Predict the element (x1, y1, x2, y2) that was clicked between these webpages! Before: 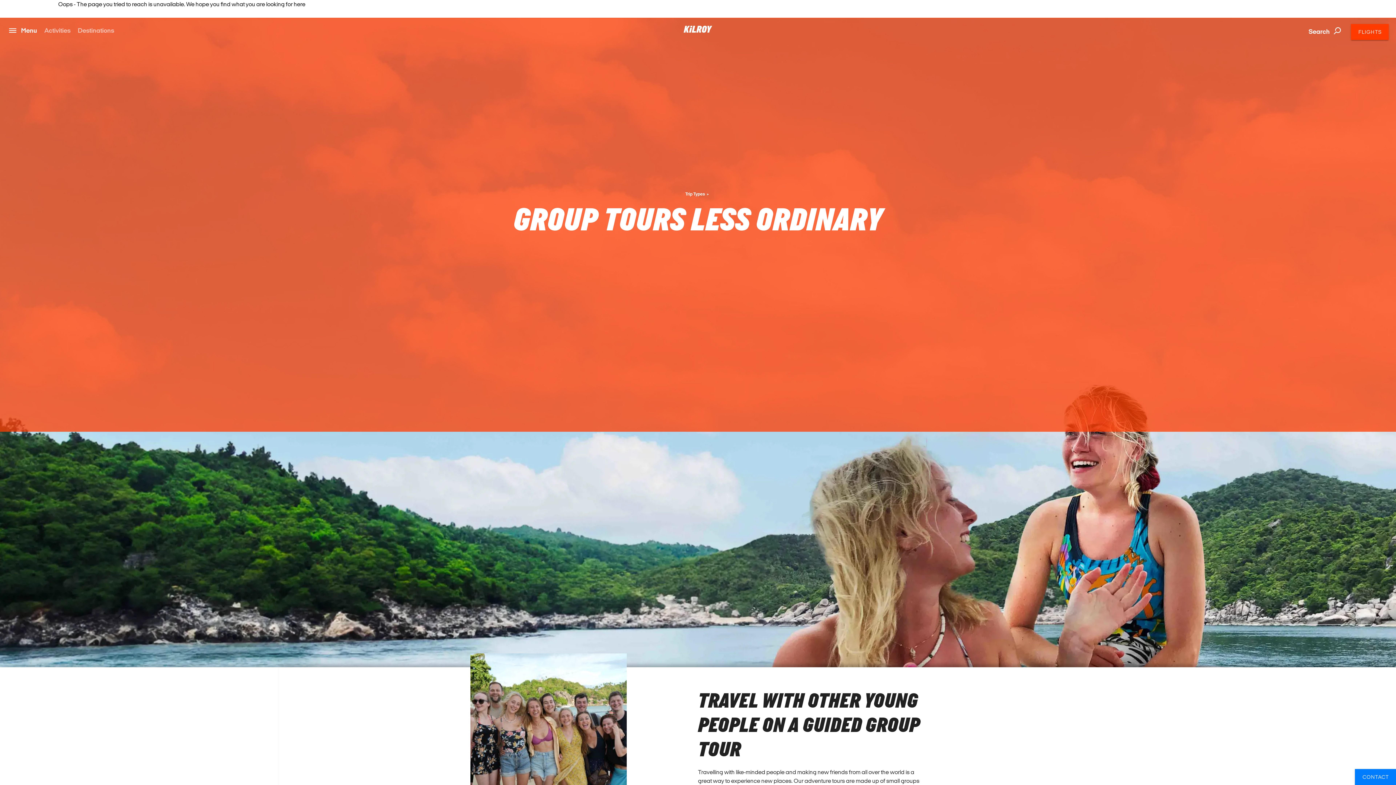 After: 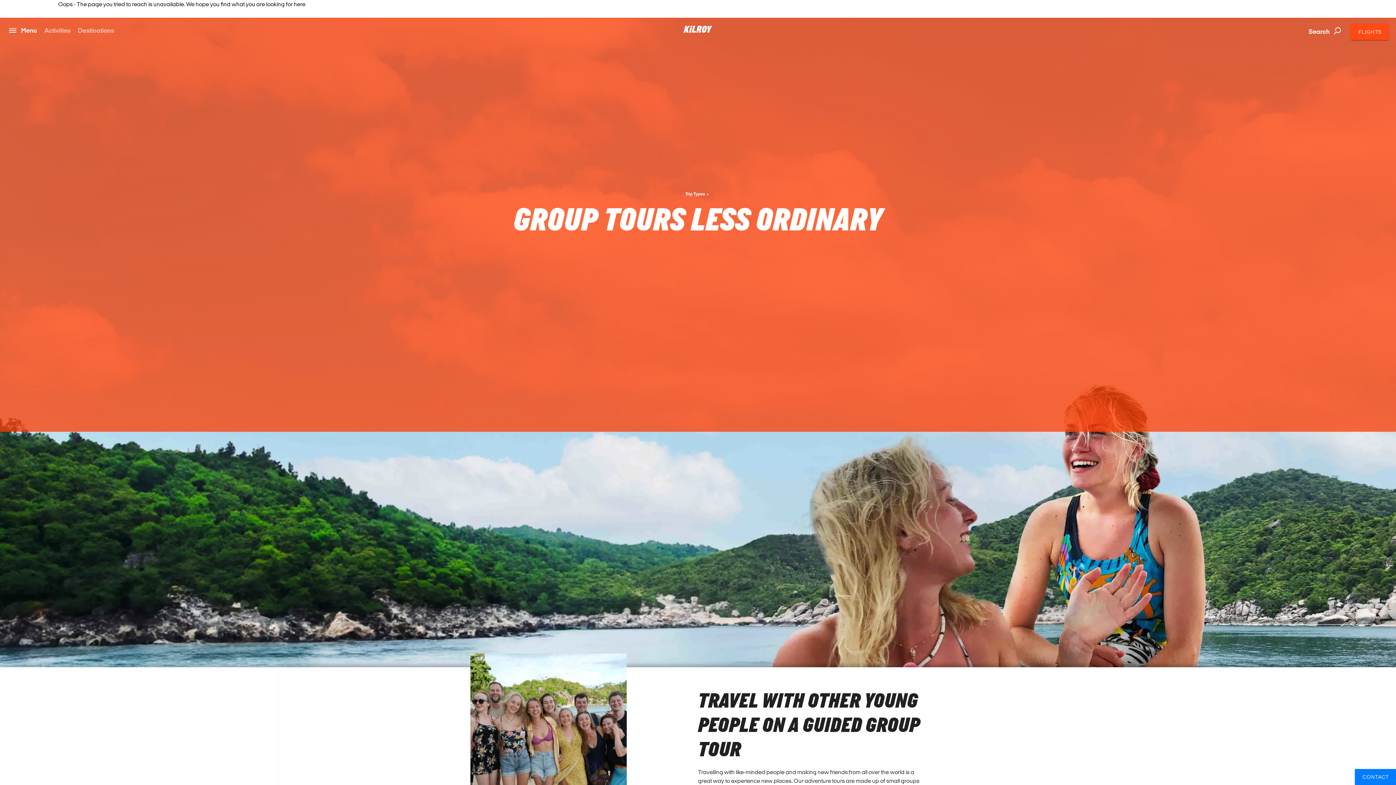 Action: label: FLIGHTS bbox: (1351, 24, 1389, 40)